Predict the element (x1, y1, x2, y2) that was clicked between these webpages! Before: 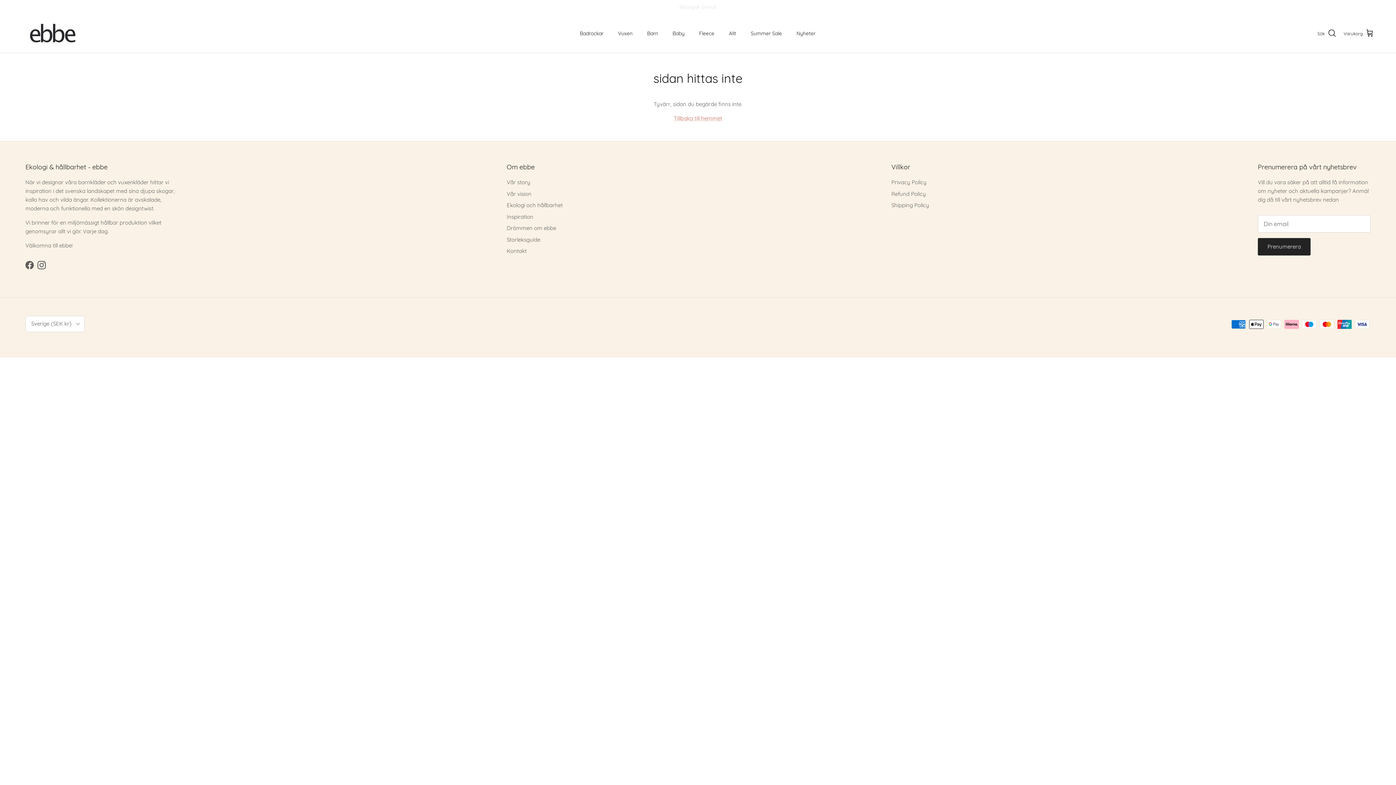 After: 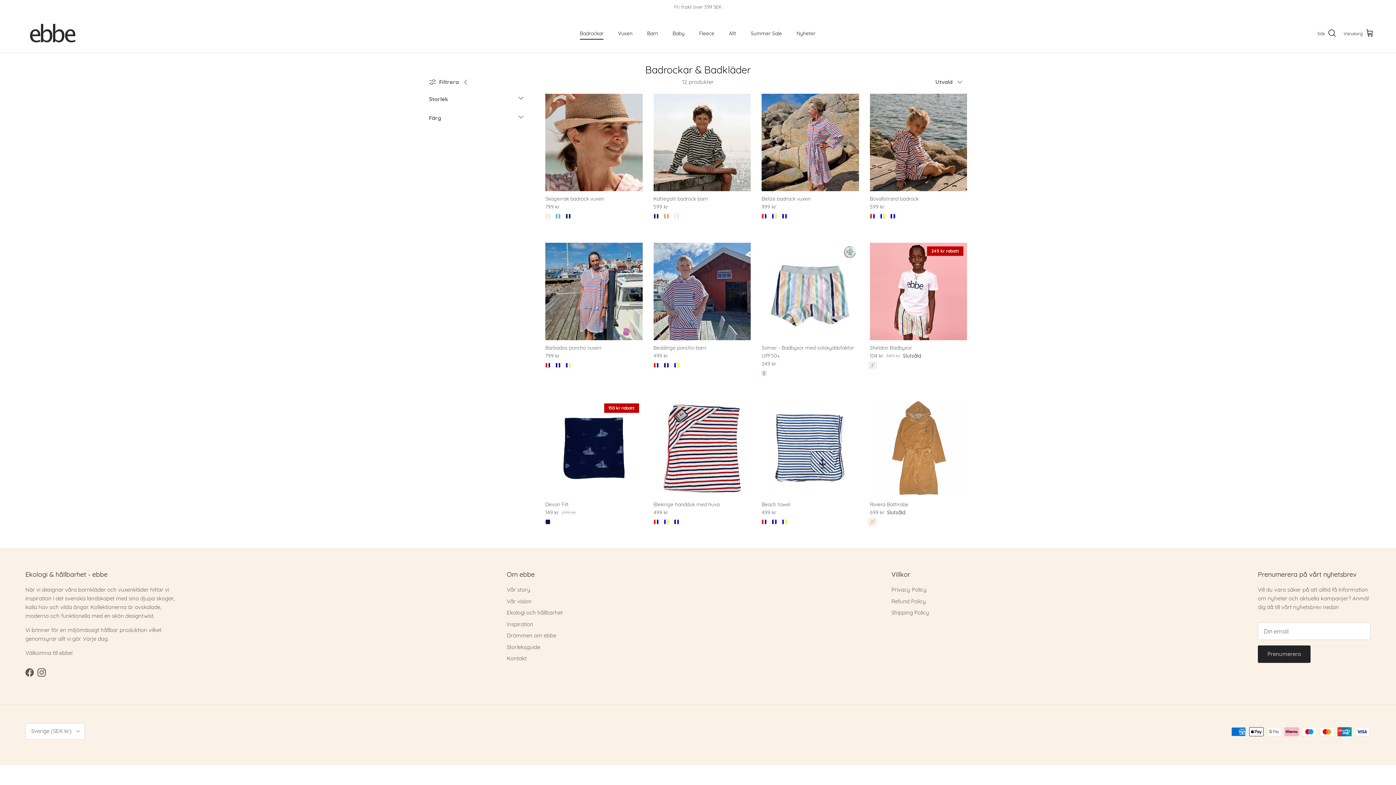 Action: label: Badrockar bbox: (573, 21, 610, 45)